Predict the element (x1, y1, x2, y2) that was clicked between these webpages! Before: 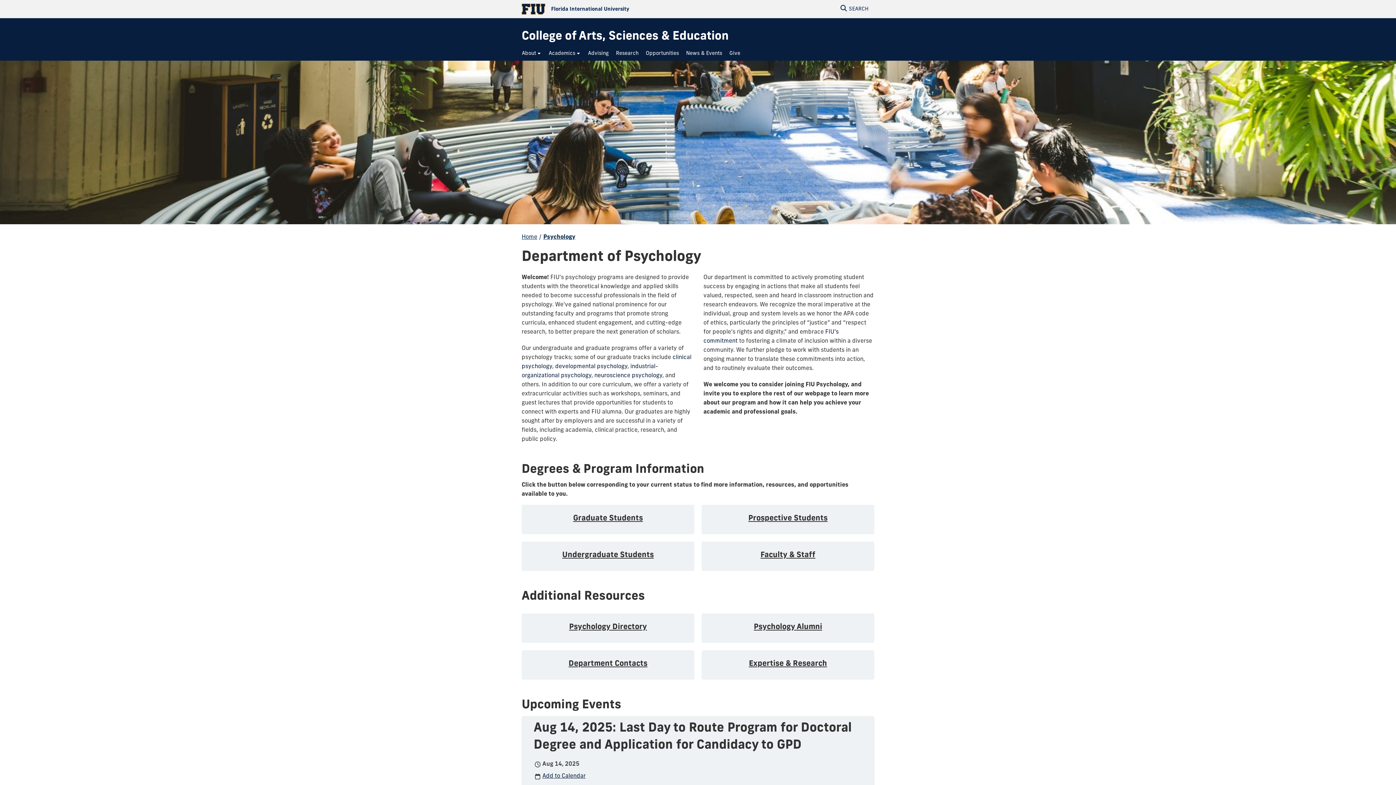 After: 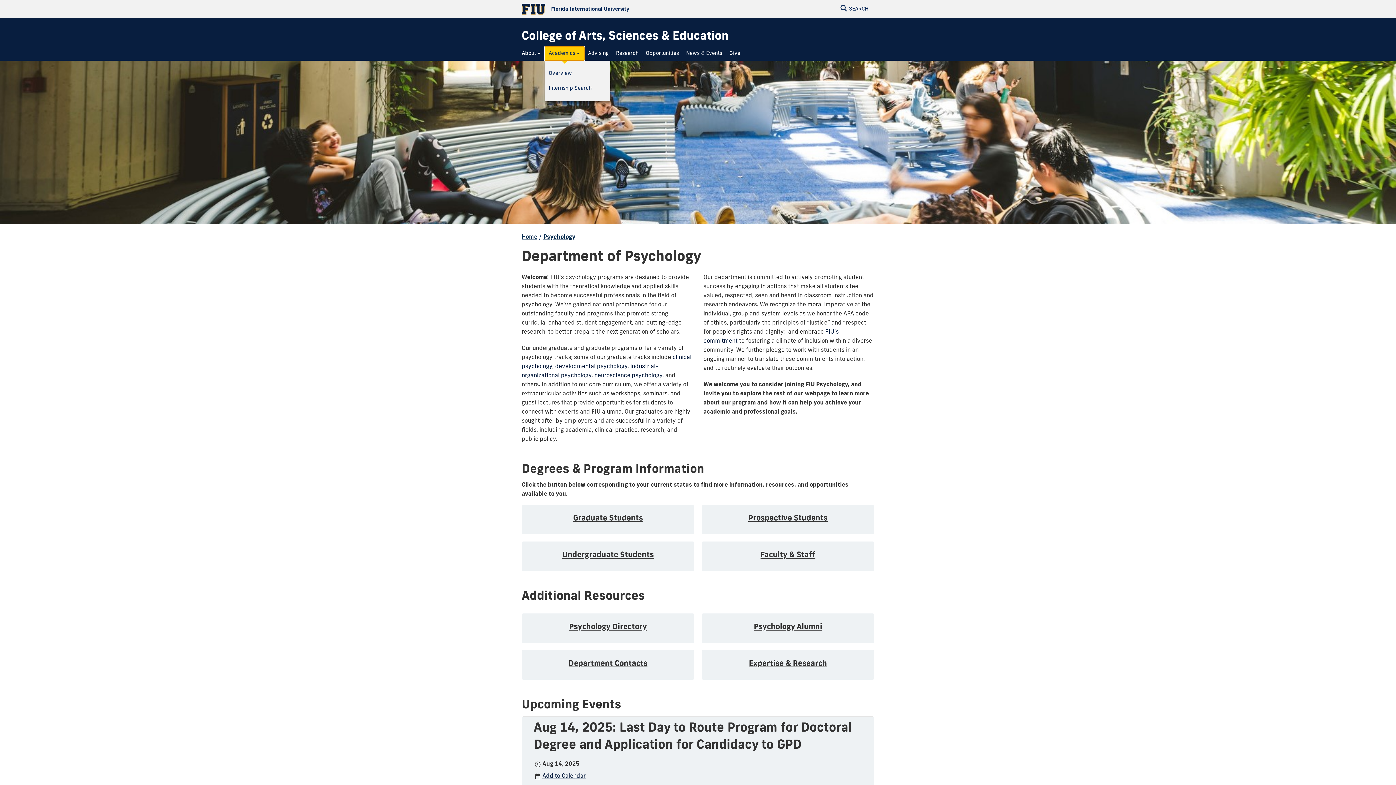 Action: label: Academics bbox: (545, 46, 584, 60)